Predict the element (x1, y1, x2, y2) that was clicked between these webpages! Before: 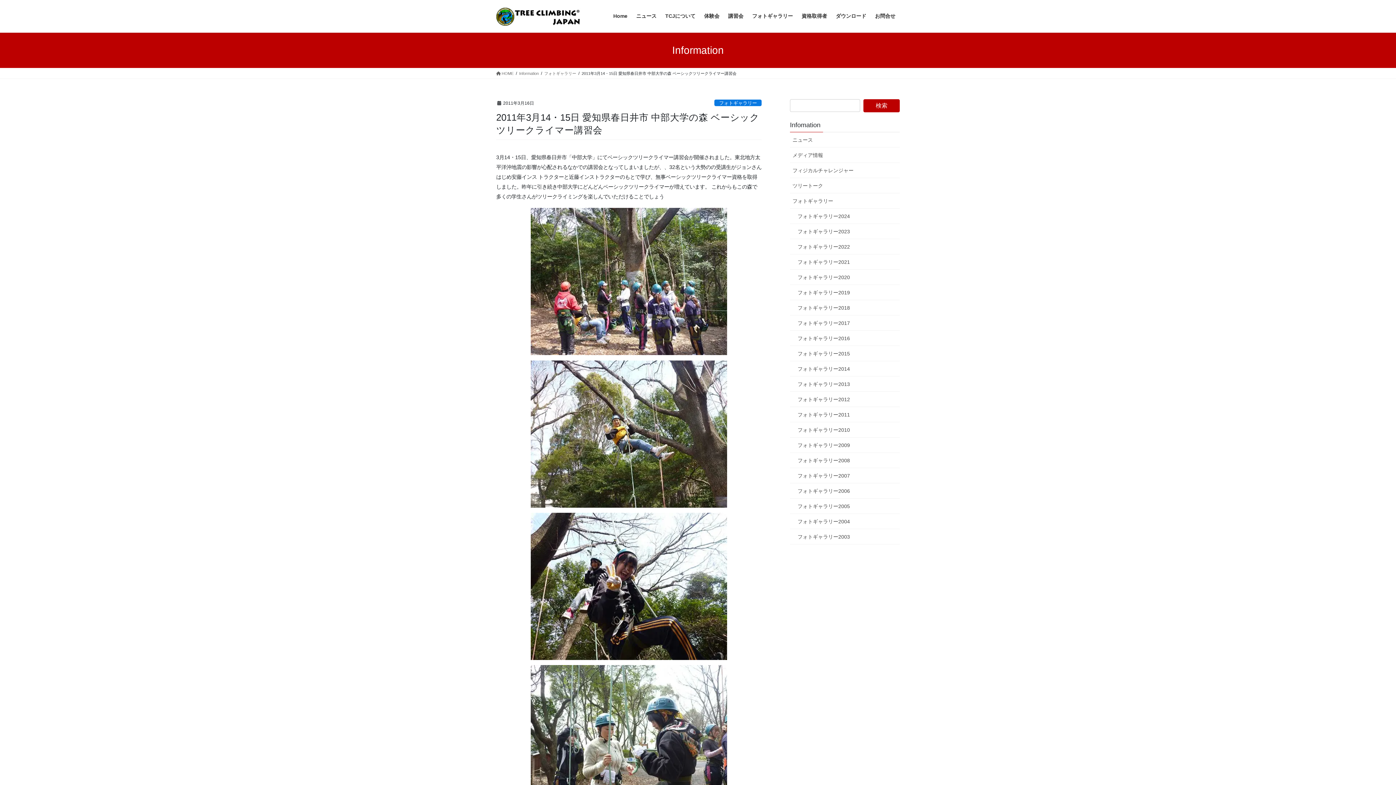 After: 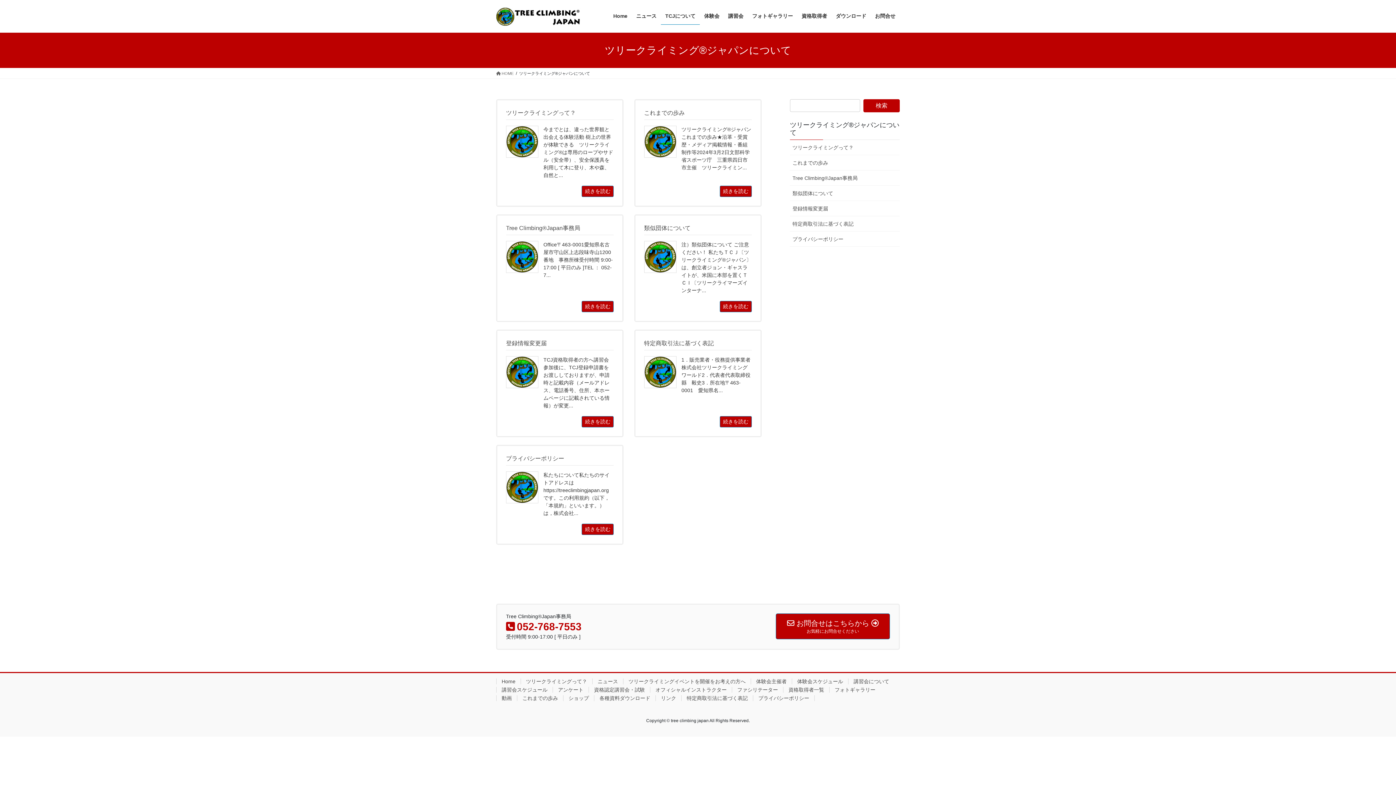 Action: bbox: (661, 7, 700, 24) label: TCJについて